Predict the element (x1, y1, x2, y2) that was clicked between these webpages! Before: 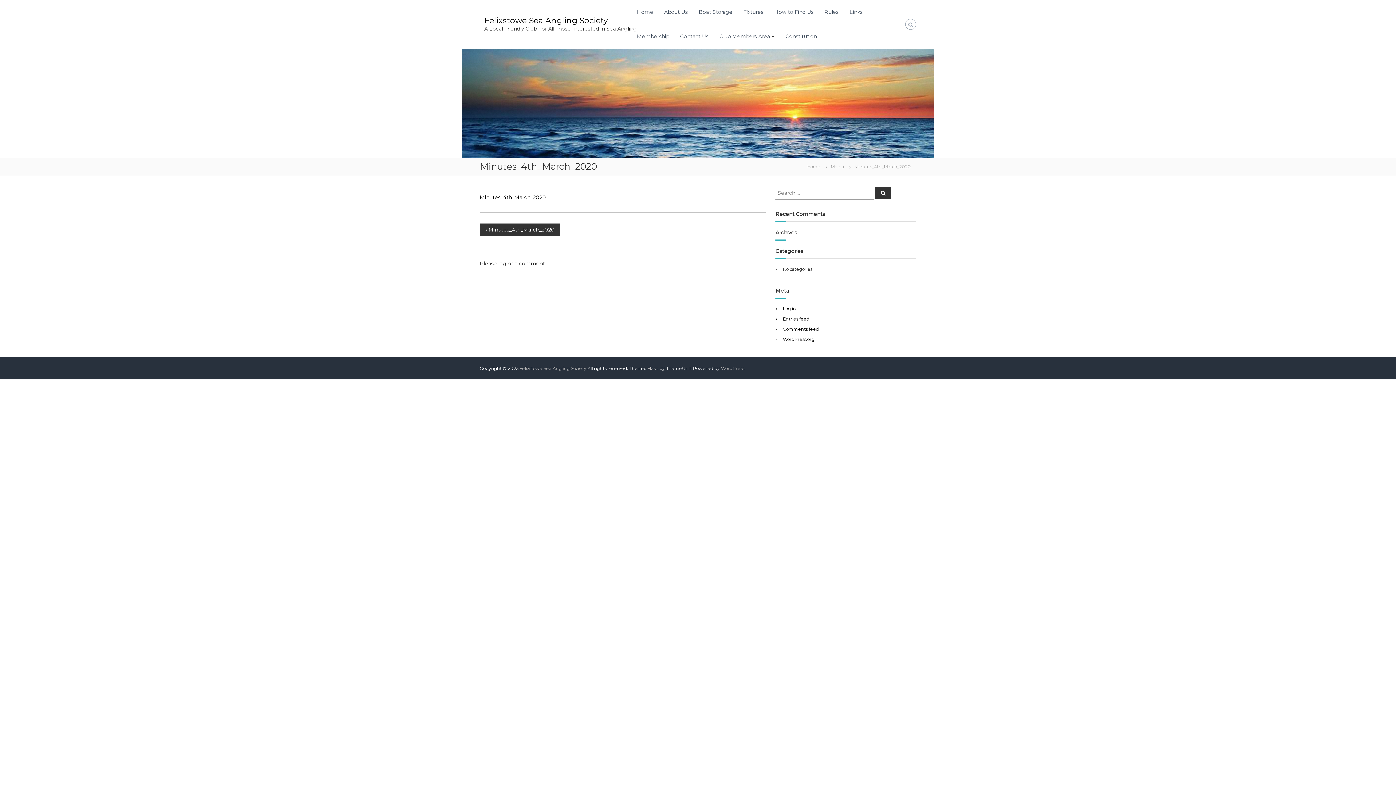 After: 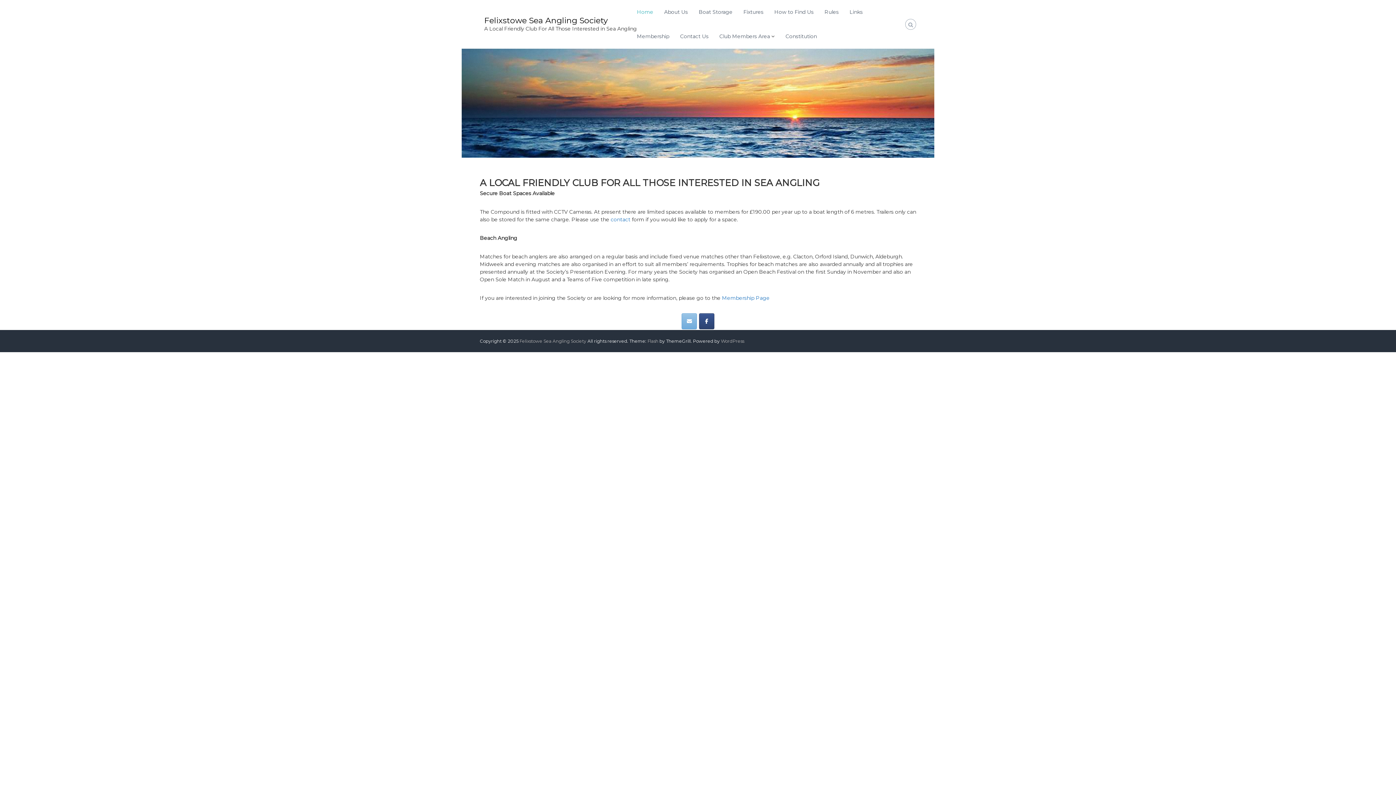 Action: label: Home bbox: (637, 8, 653, 15)